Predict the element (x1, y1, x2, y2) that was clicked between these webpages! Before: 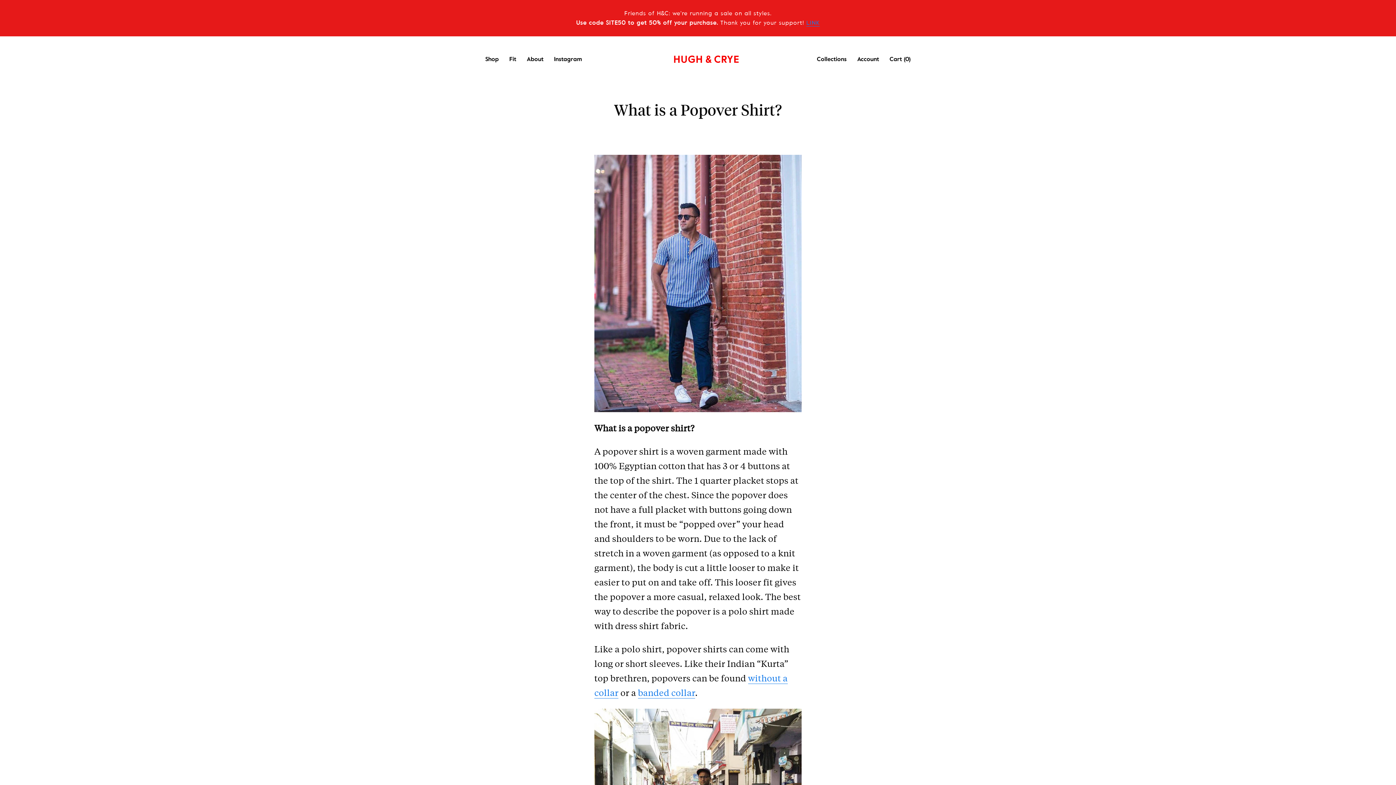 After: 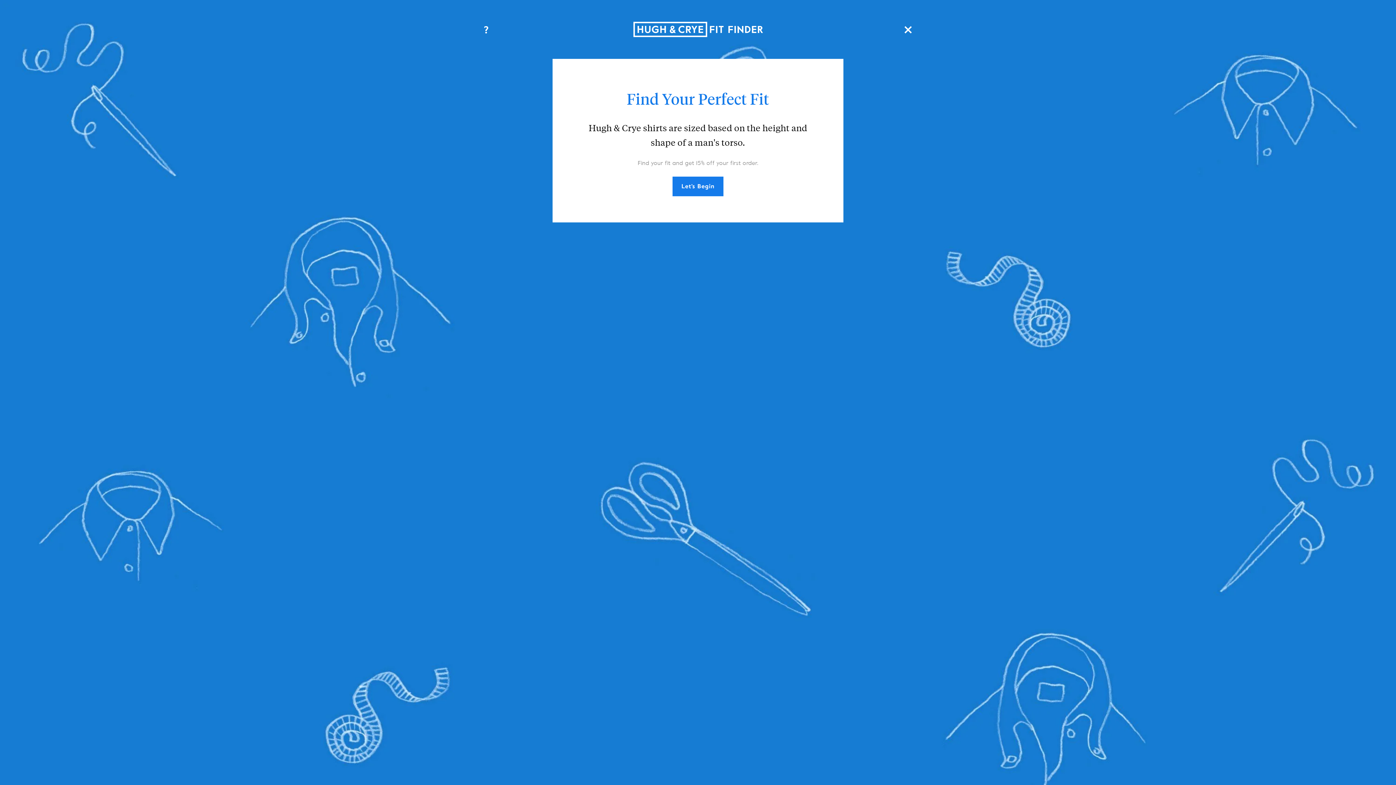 Action: bbox: (509, 56, 516, 63) label: Fit